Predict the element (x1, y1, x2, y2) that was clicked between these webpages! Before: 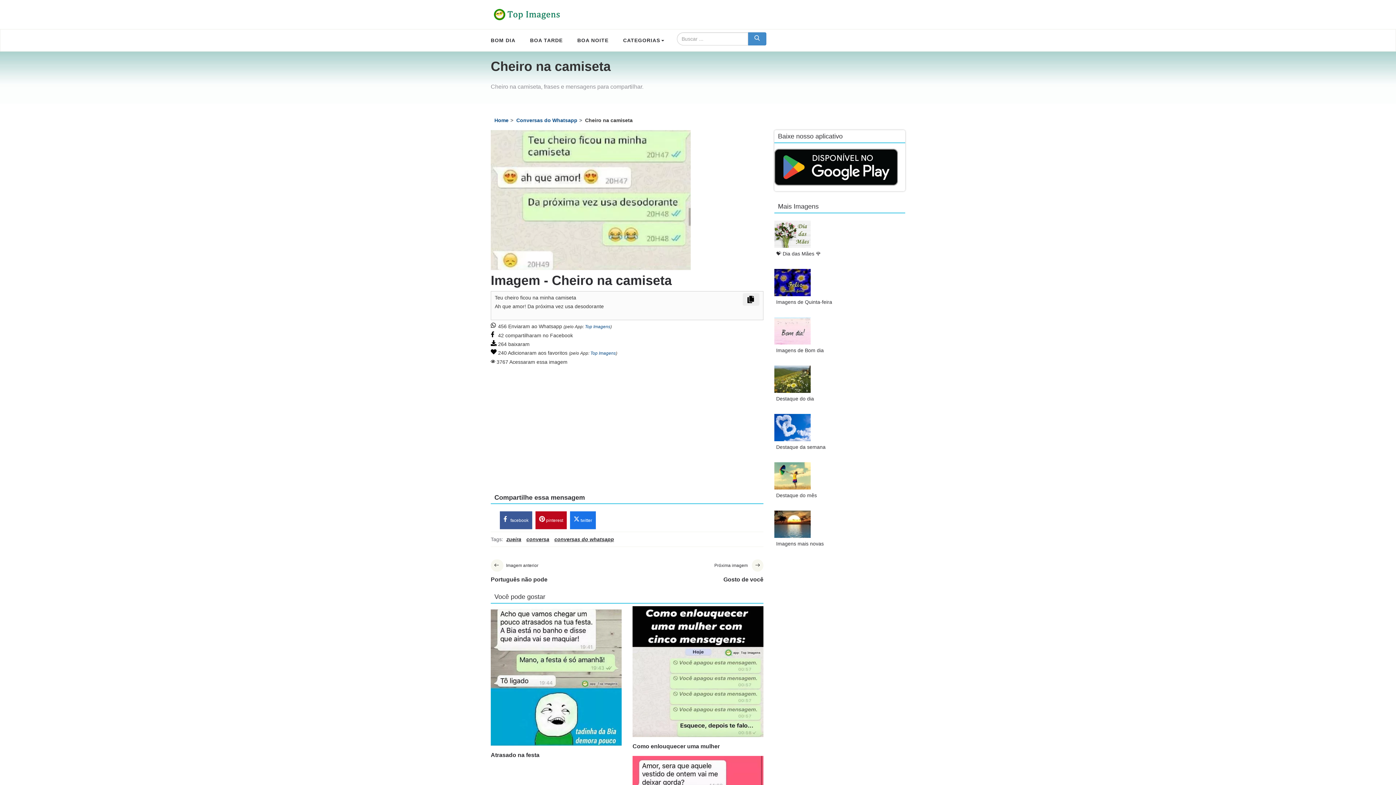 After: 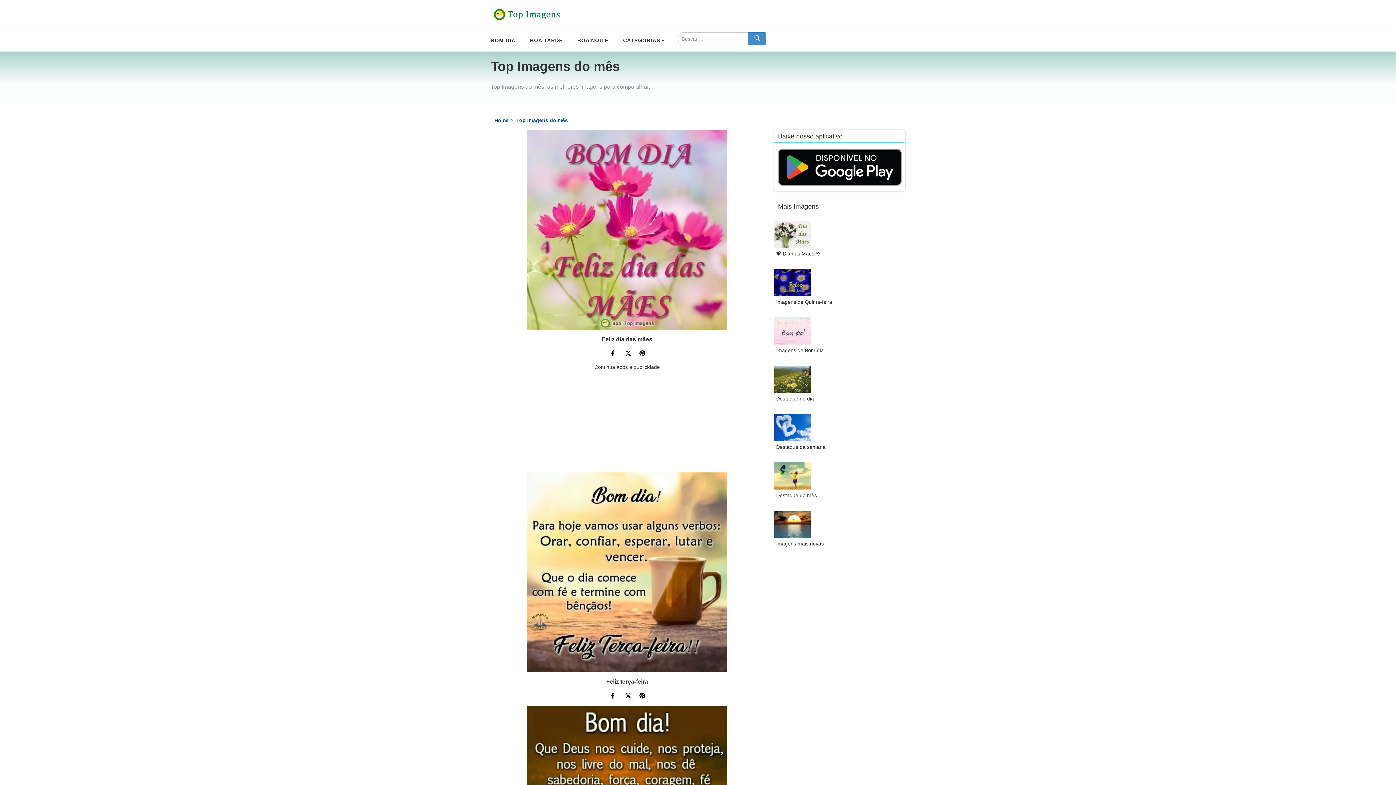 Action: label: Destaque do mês bbox: (776, 492, 817, 498)